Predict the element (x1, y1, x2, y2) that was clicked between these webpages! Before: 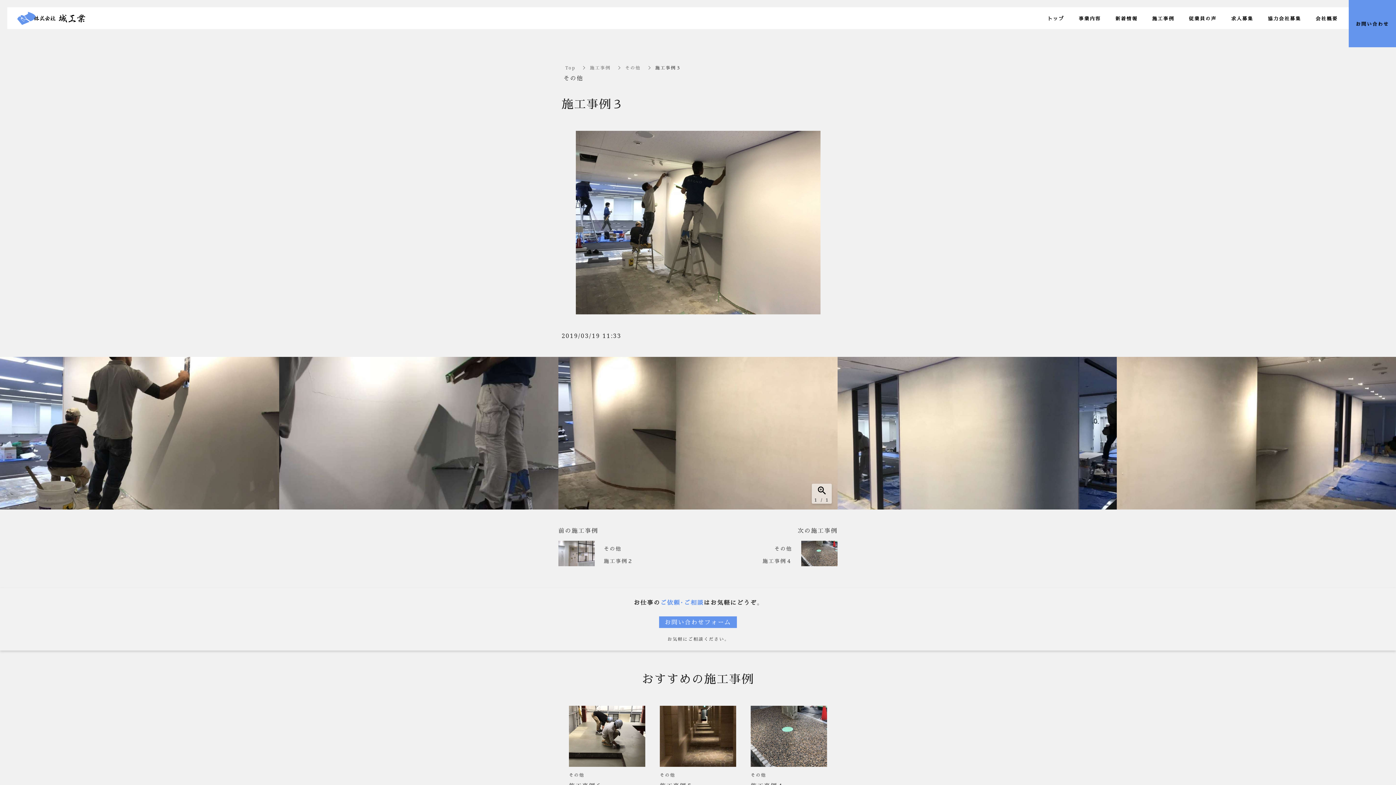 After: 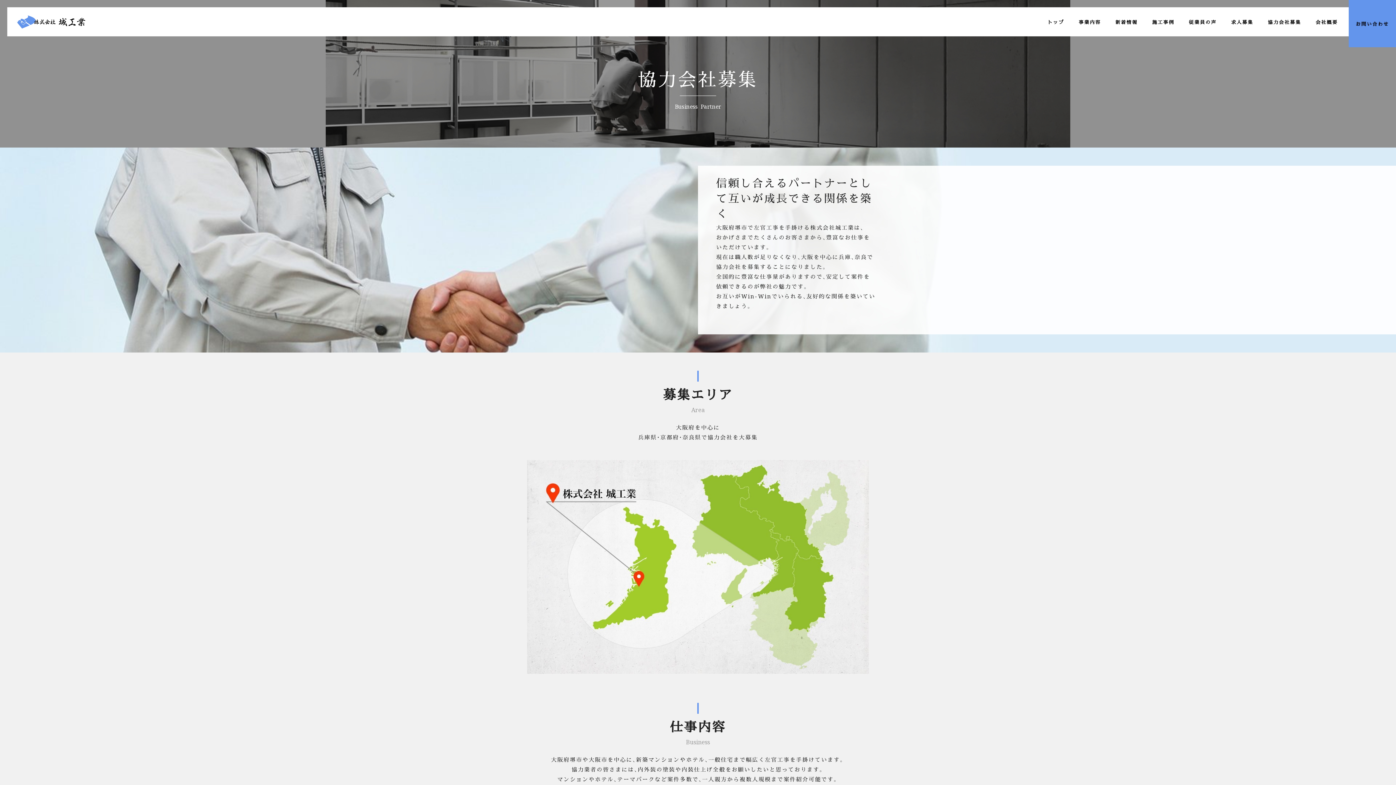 Action: label: 協力会社募集 bbox: (1264, 9, 1305, 27)